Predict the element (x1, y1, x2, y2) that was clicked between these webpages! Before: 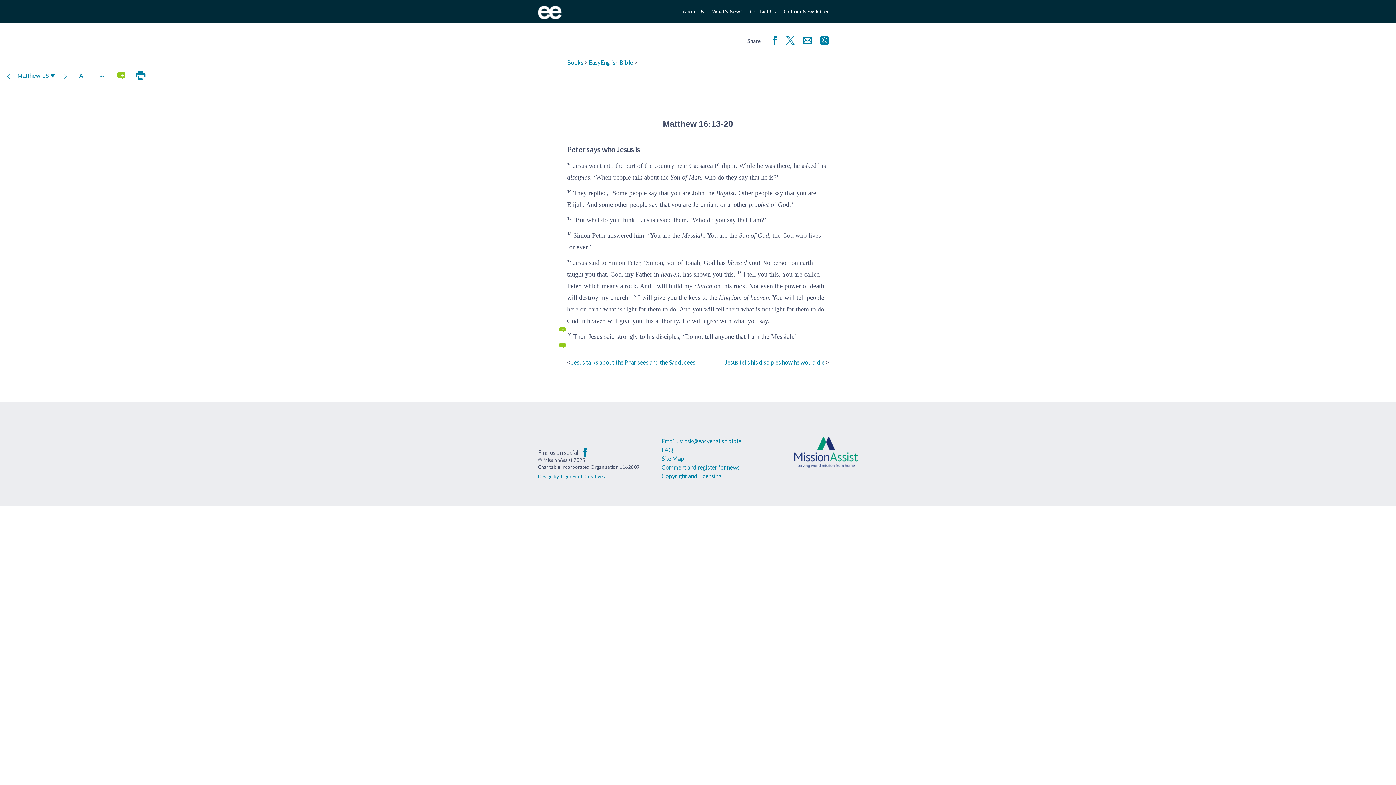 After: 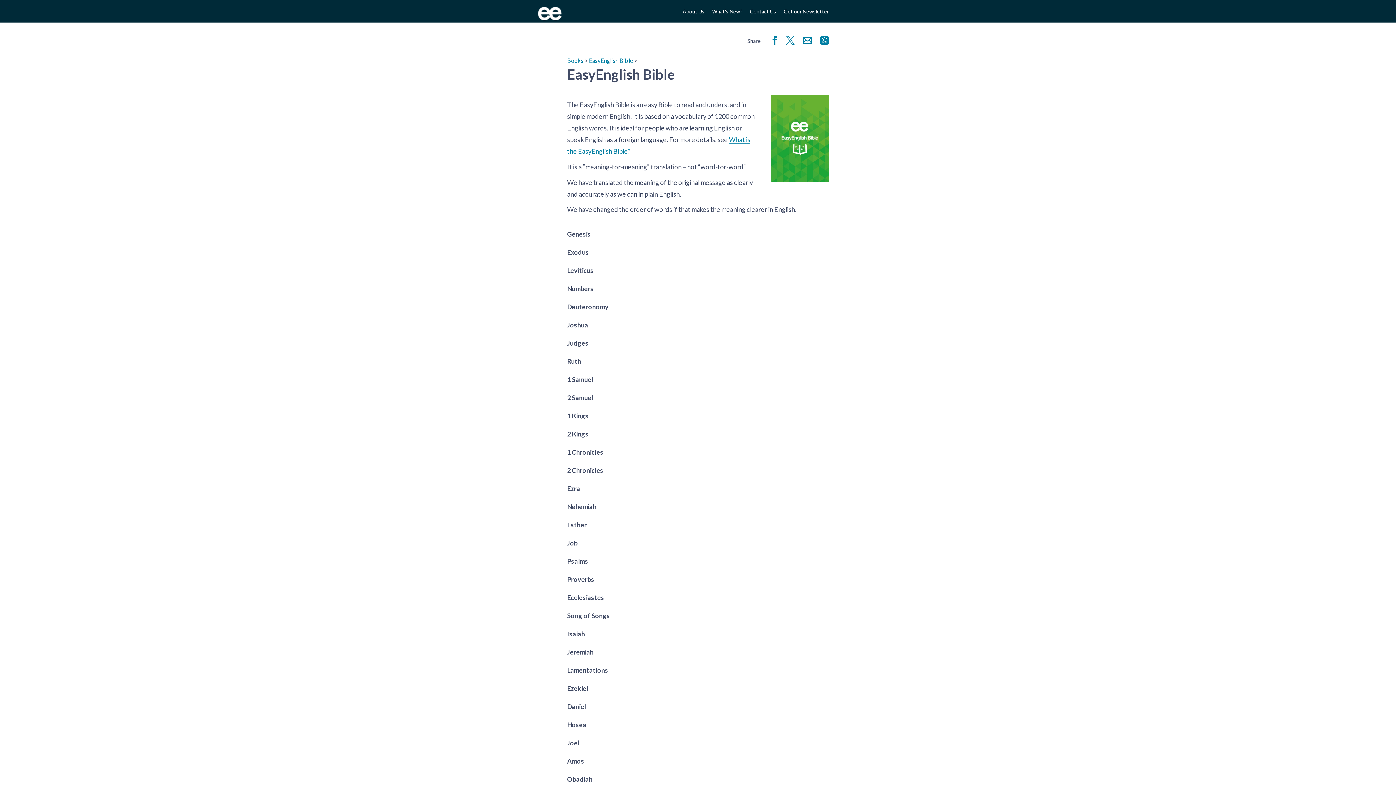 Action: bbox: (589, 58, 633, 65) label: EasyEnglish Bible